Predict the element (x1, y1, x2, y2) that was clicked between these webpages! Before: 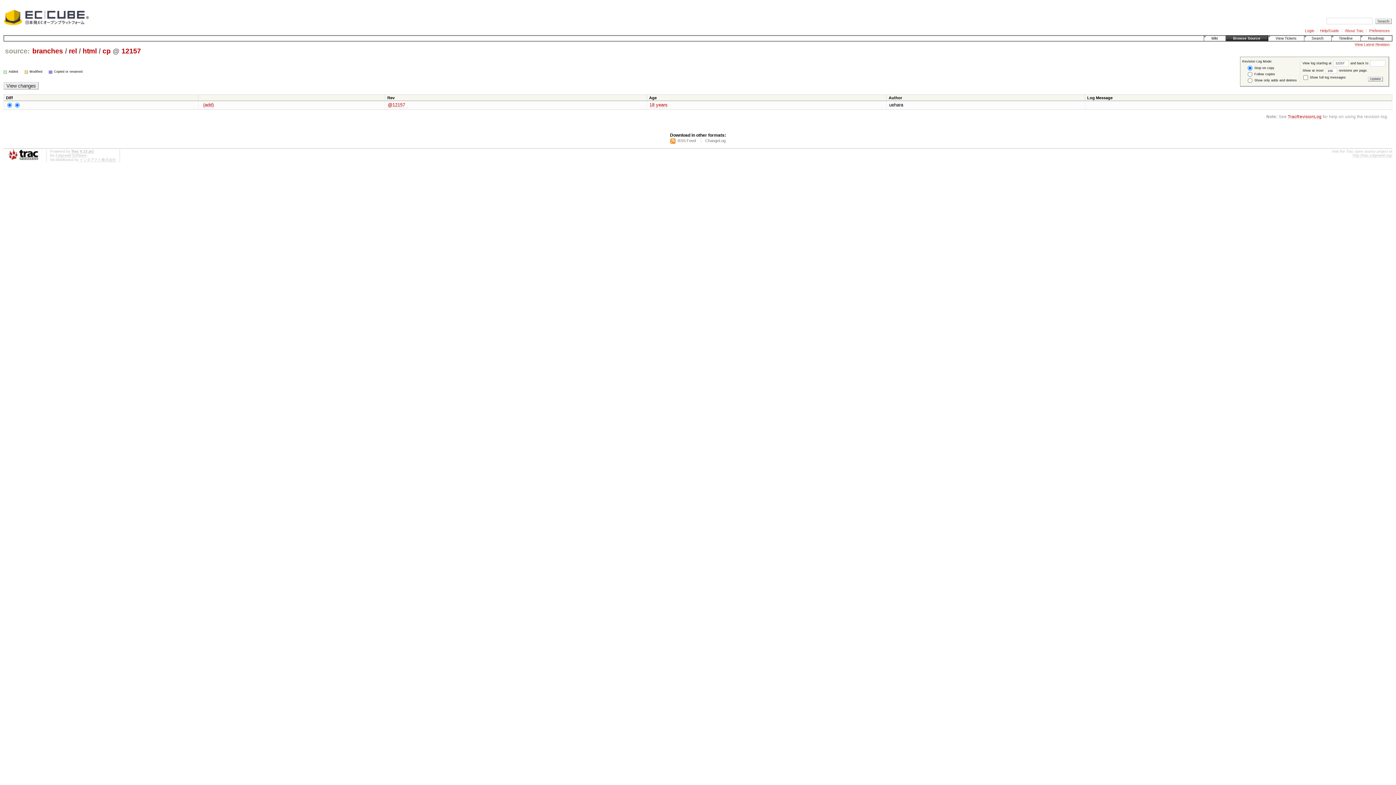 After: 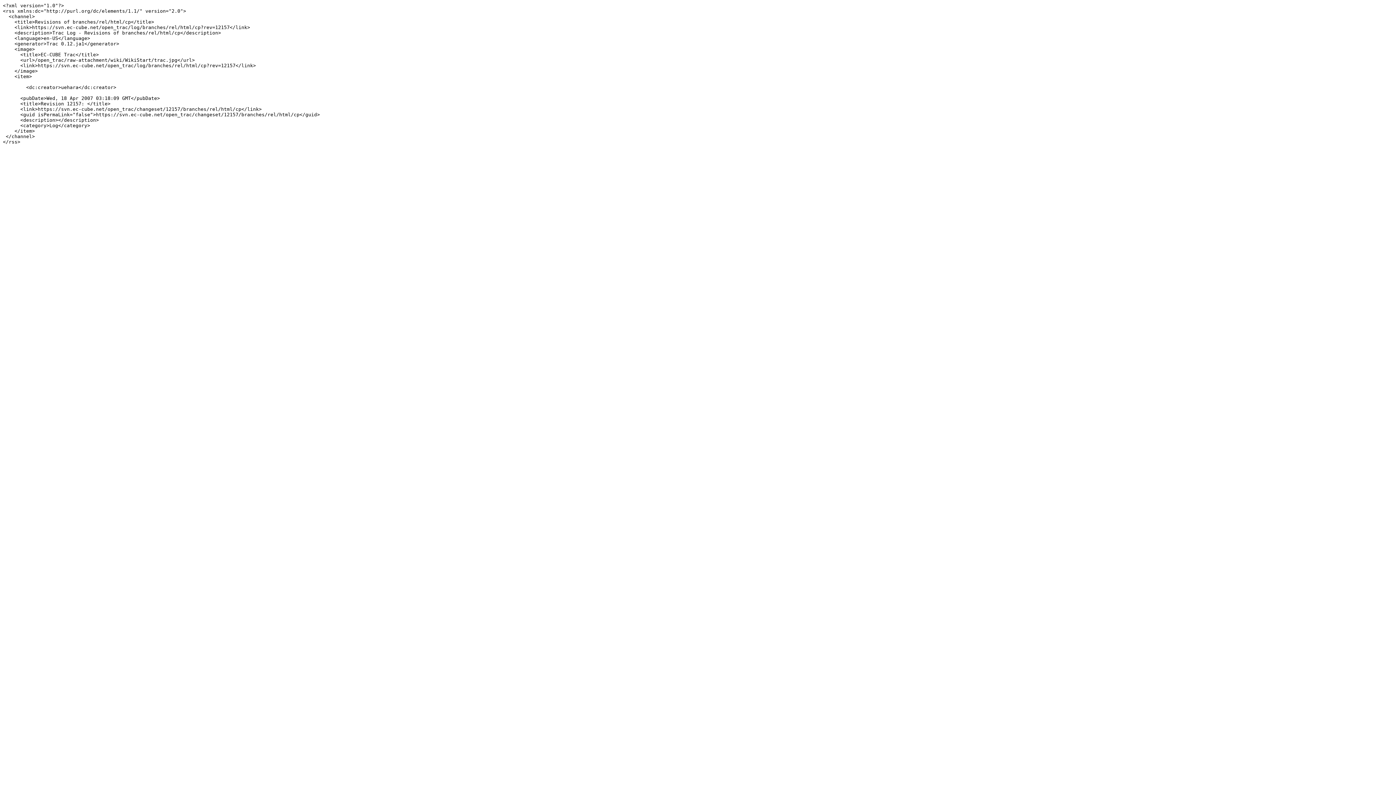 Action: label: RSS Feed bbox: (670, 138, 696, 143)